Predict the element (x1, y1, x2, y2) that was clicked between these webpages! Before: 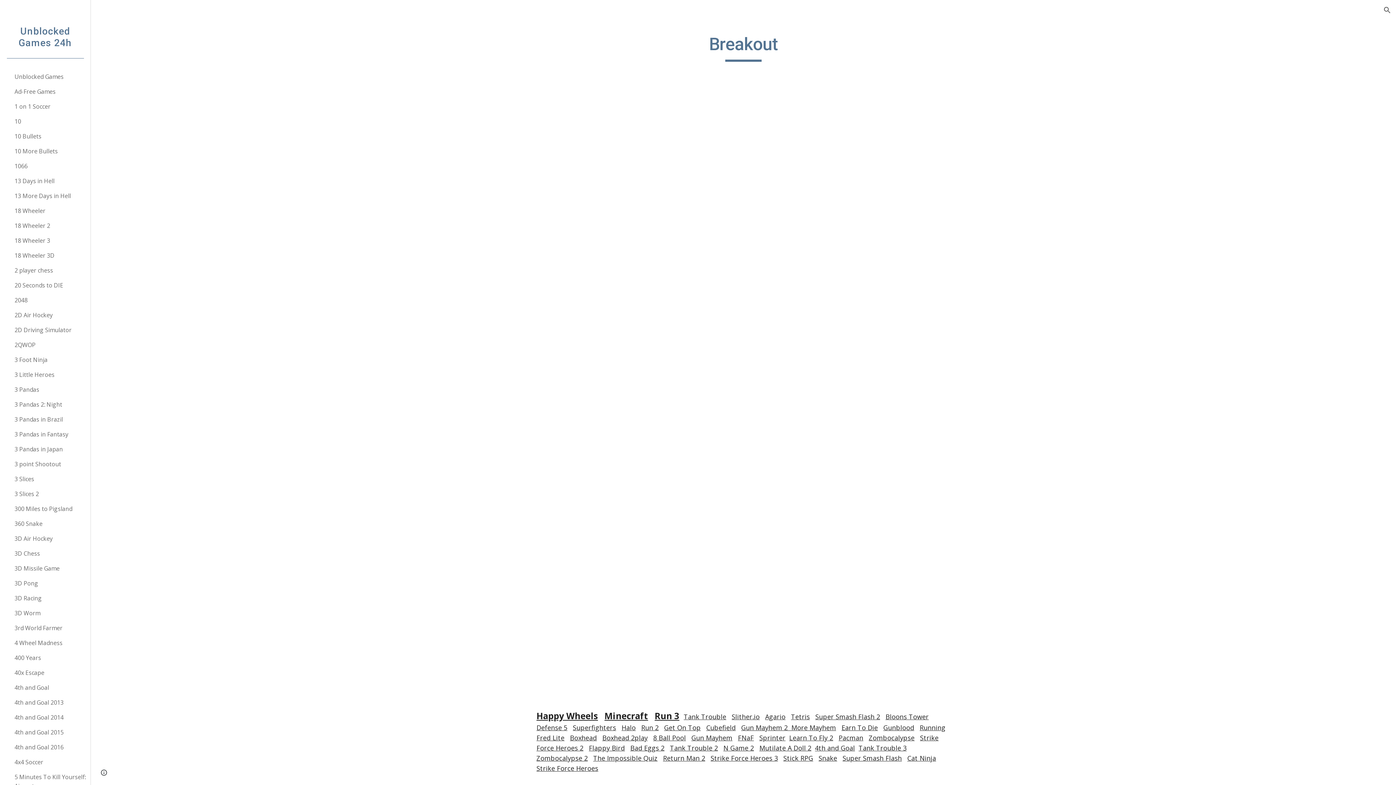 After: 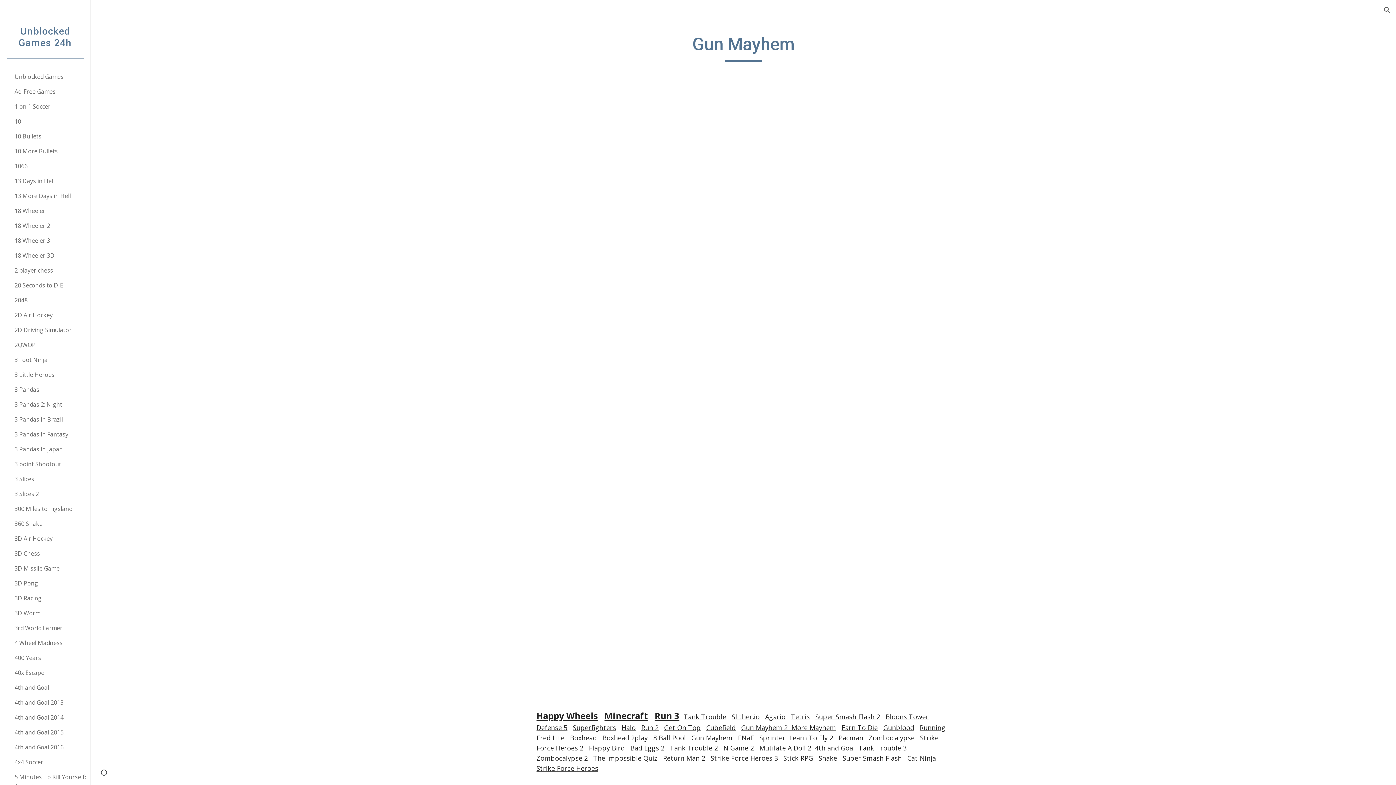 Action: bbox: (691, 734, 732, 742) label: Gun Mayhem